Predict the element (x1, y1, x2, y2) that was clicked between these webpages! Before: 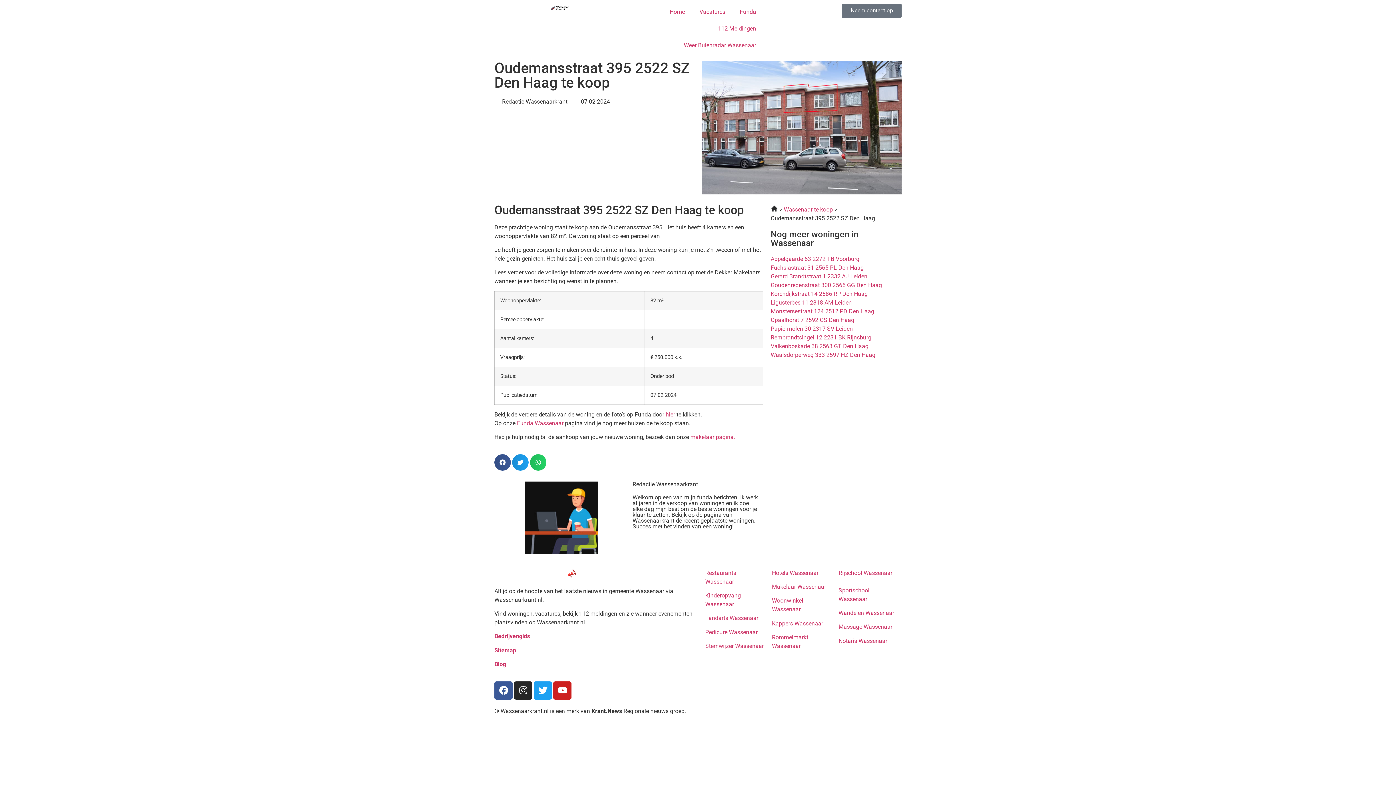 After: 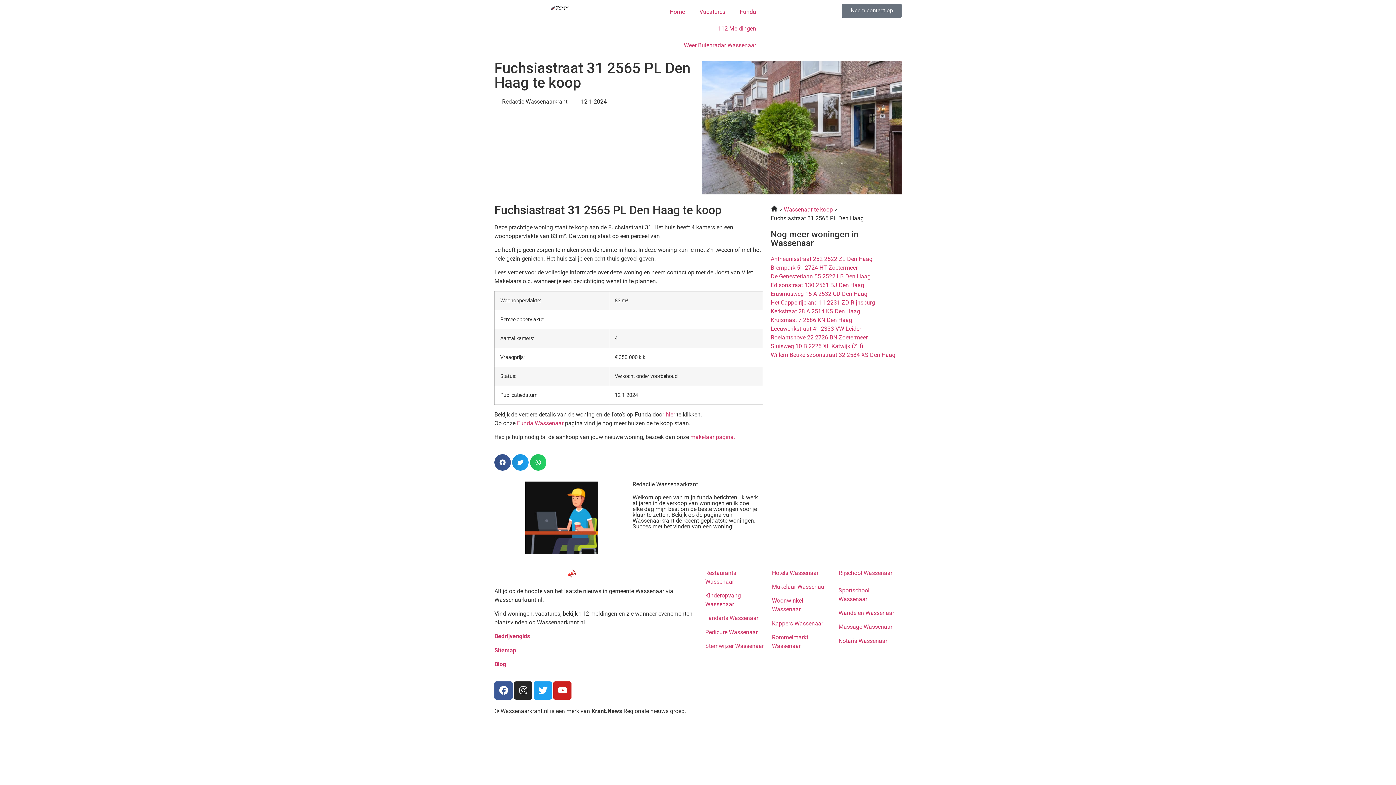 Action: bbox: (770, 264, 863, 271) label: Fuchsiastraat 31 2565 PL Den Haag